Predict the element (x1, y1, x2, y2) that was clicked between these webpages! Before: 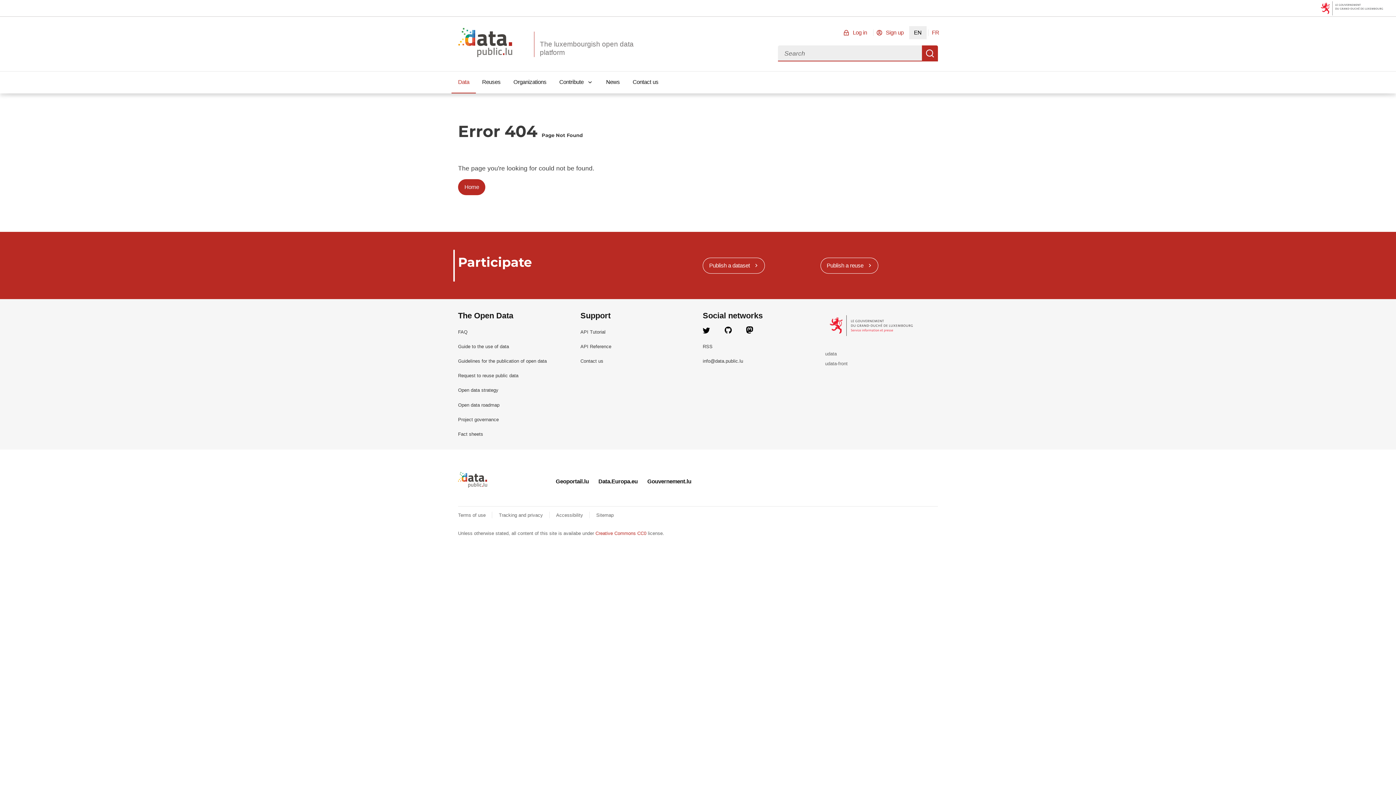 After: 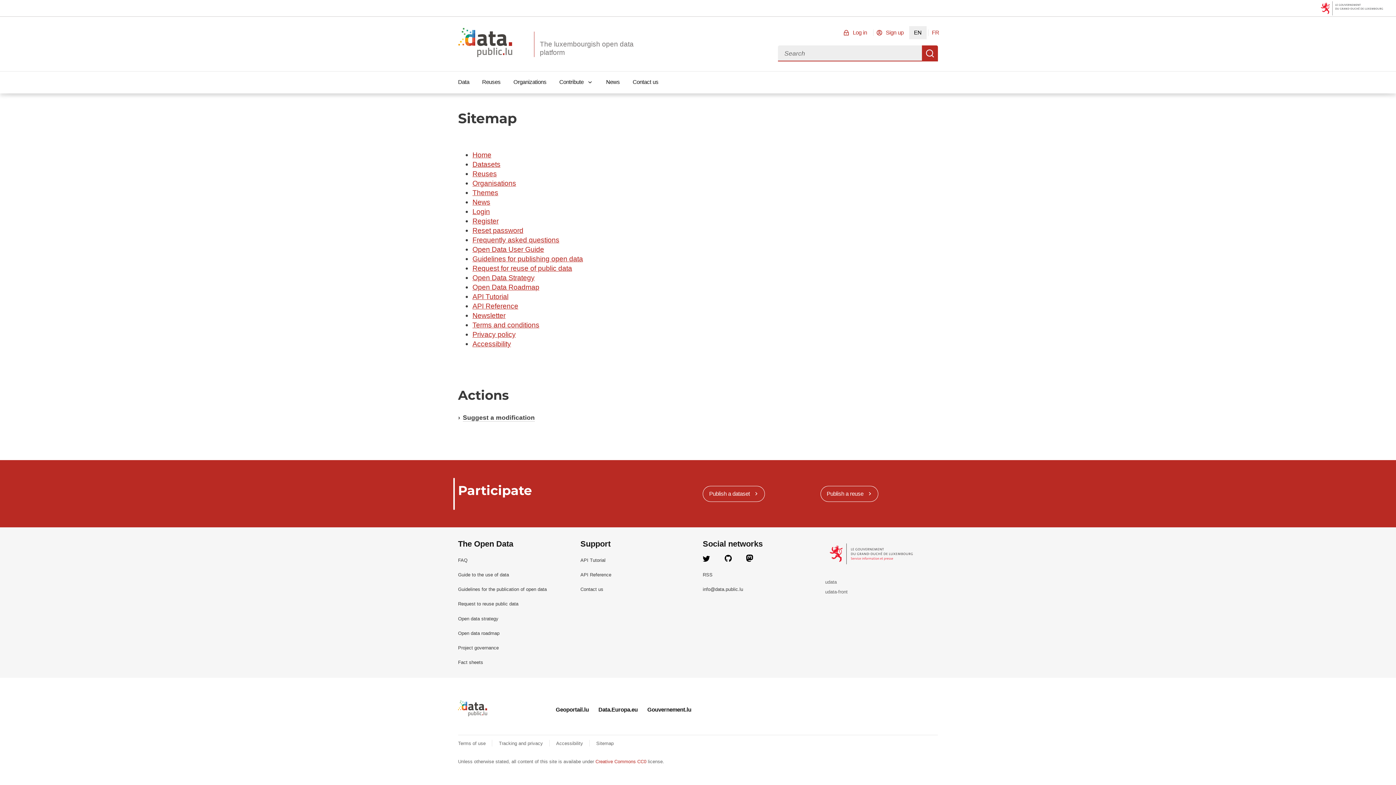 Action: bbox: (596, 512, 613, 518) label: Sitemap